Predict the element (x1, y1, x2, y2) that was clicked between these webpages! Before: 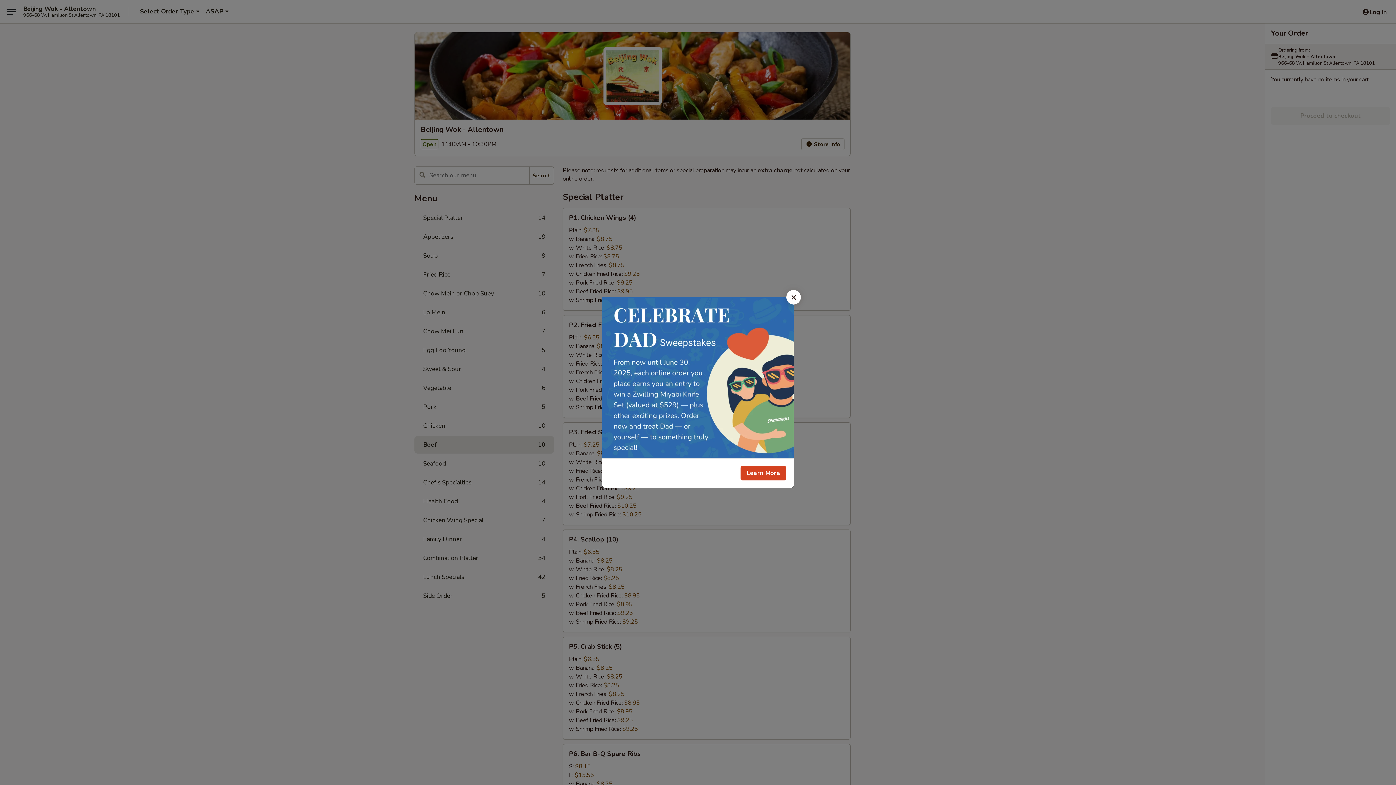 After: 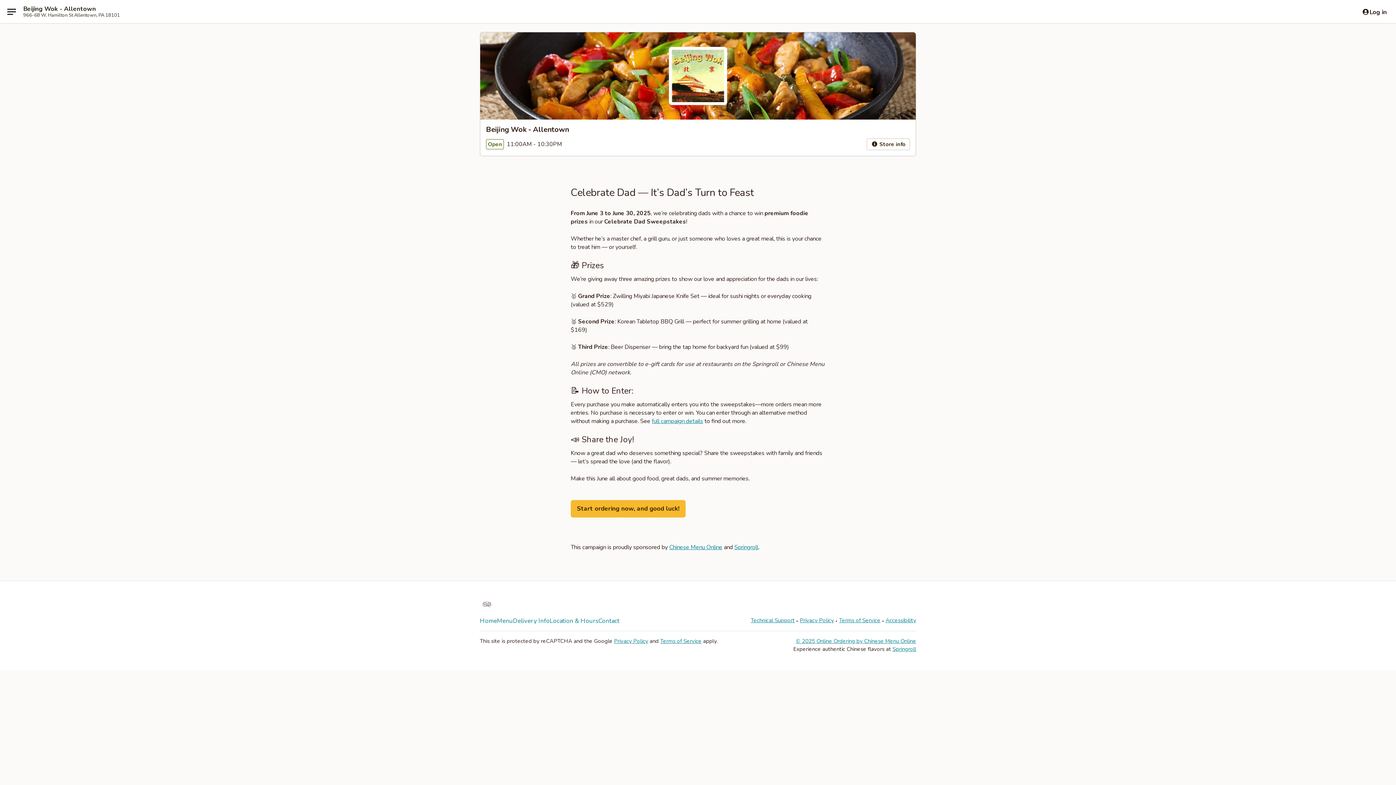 Action: label: Learn More bbox: (740, 466, 786, 480)